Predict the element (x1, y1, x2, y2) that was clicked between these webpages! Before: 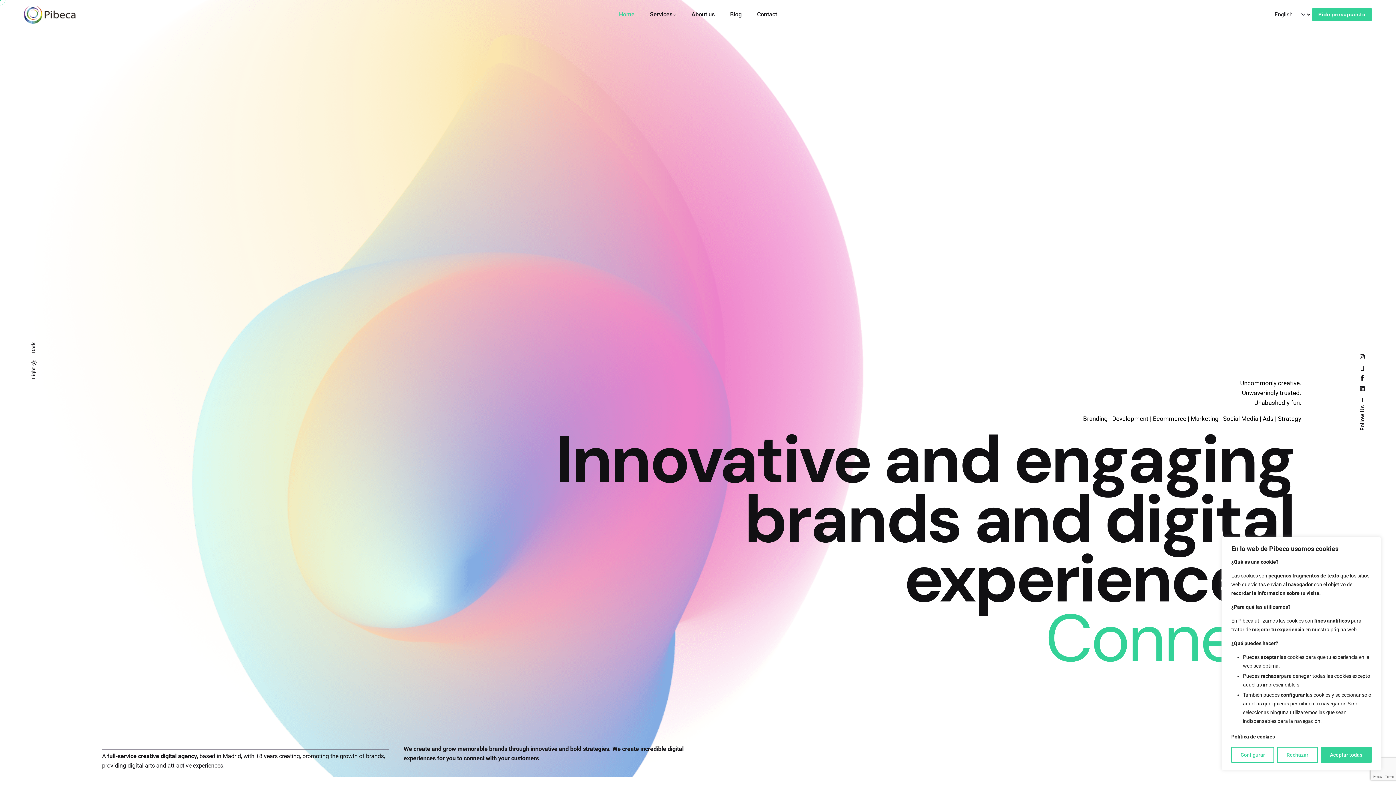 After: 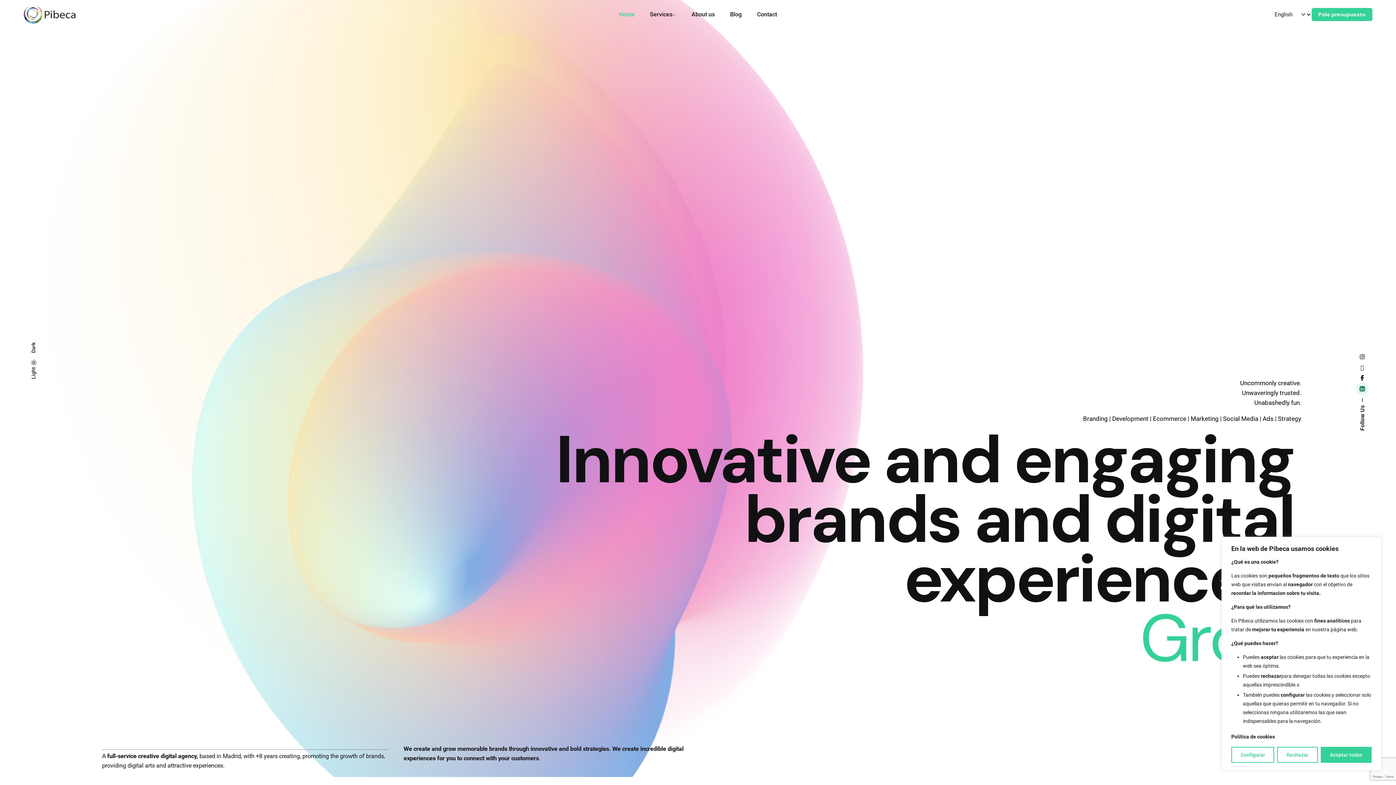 Action: bbox: (1359, 386, 1366, 391)